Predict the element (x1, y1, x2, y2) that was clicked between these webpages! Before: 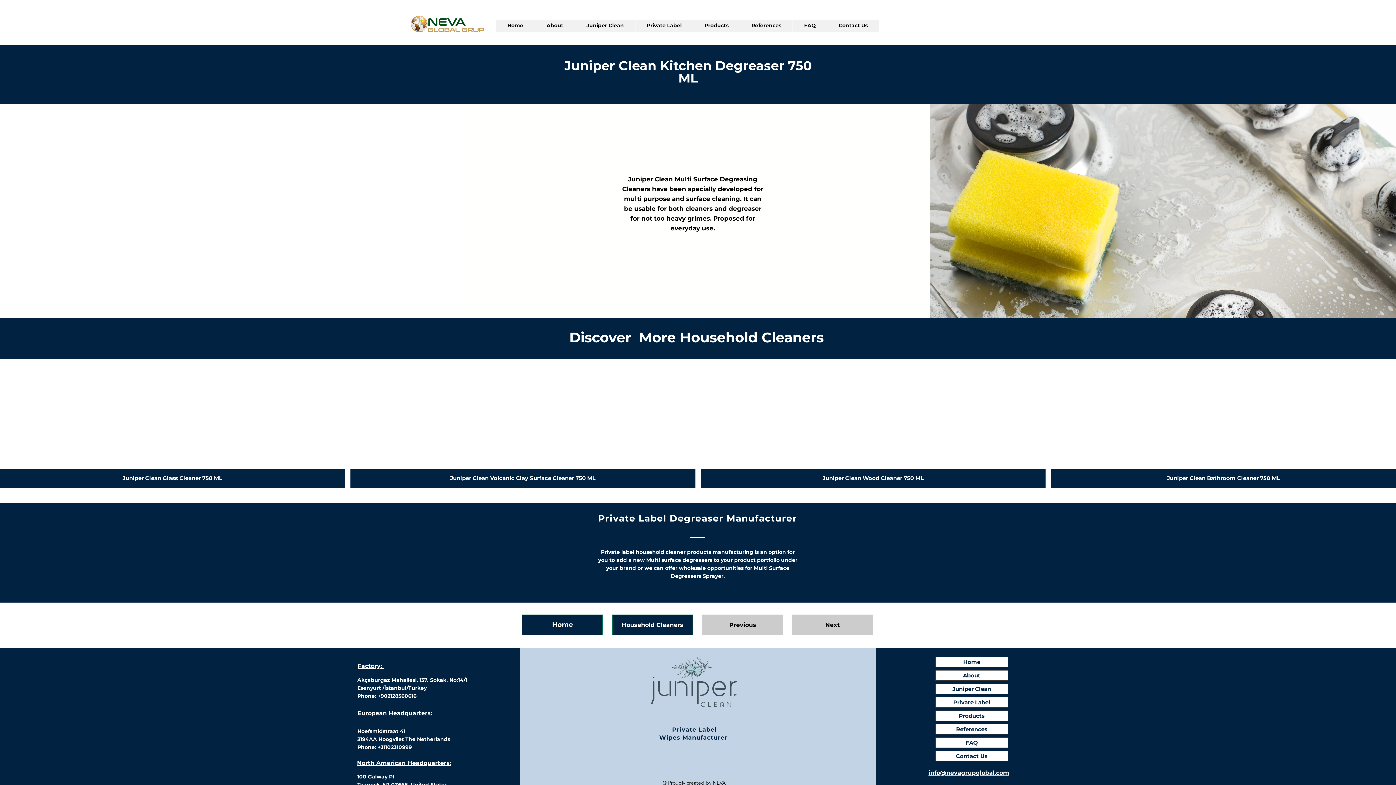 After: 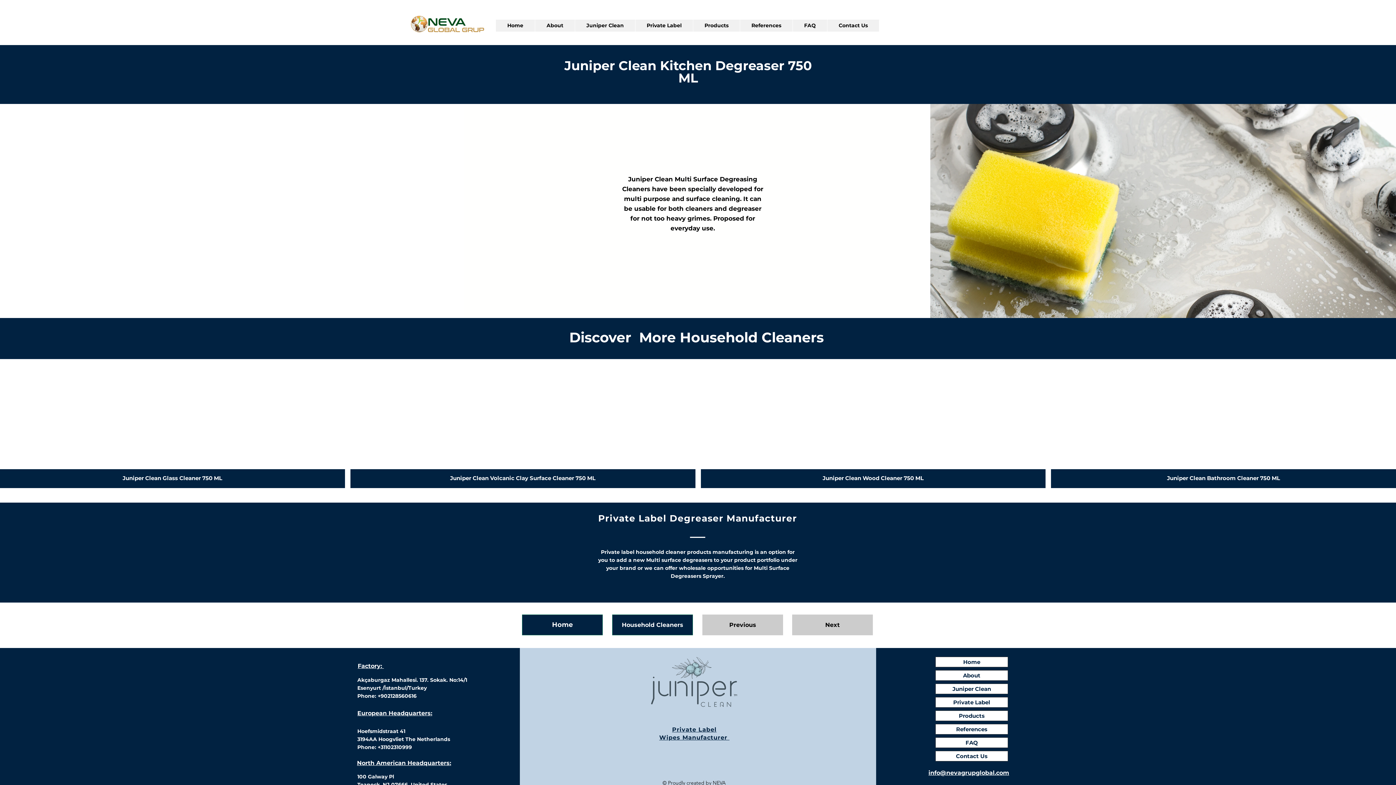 Action: label: North American Headquarters: bbox: (357, 760, 451, 766)